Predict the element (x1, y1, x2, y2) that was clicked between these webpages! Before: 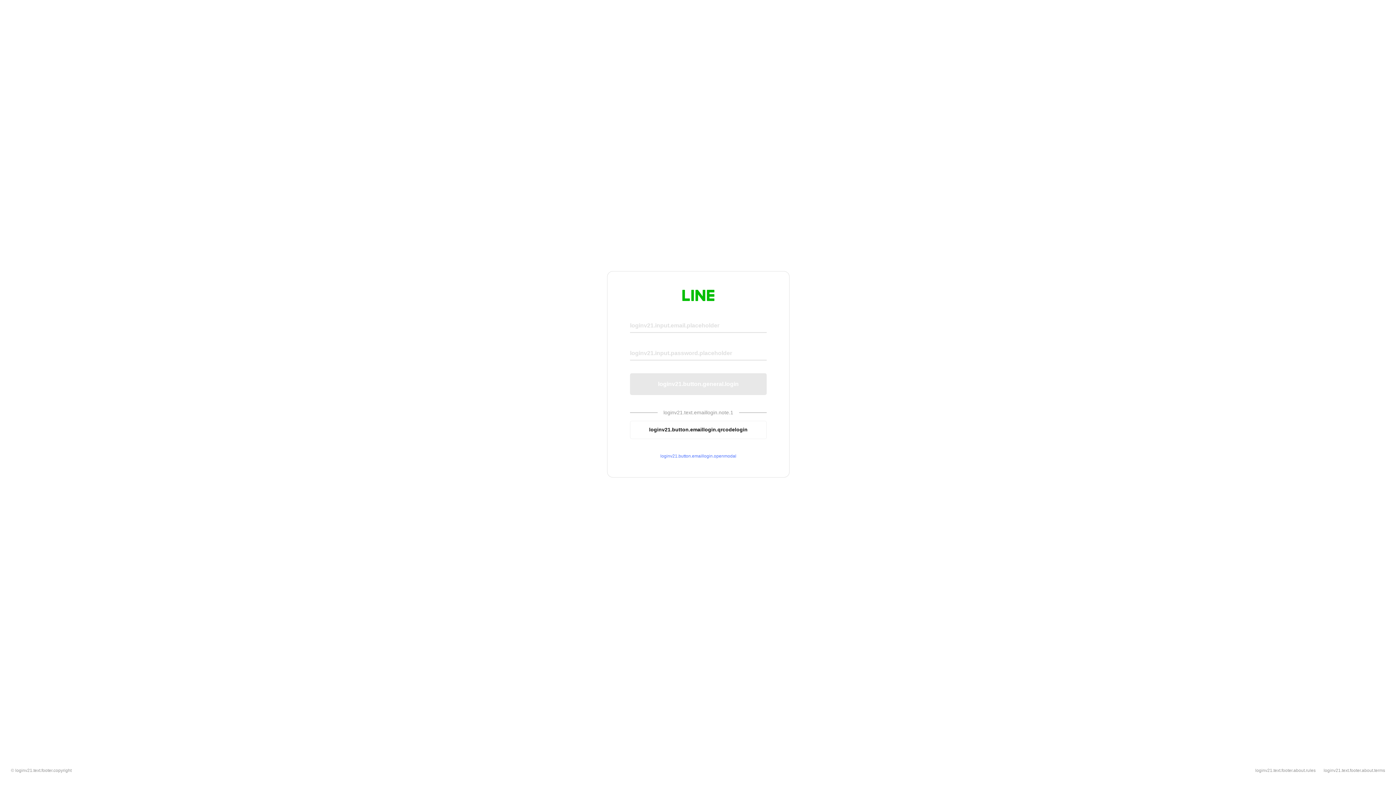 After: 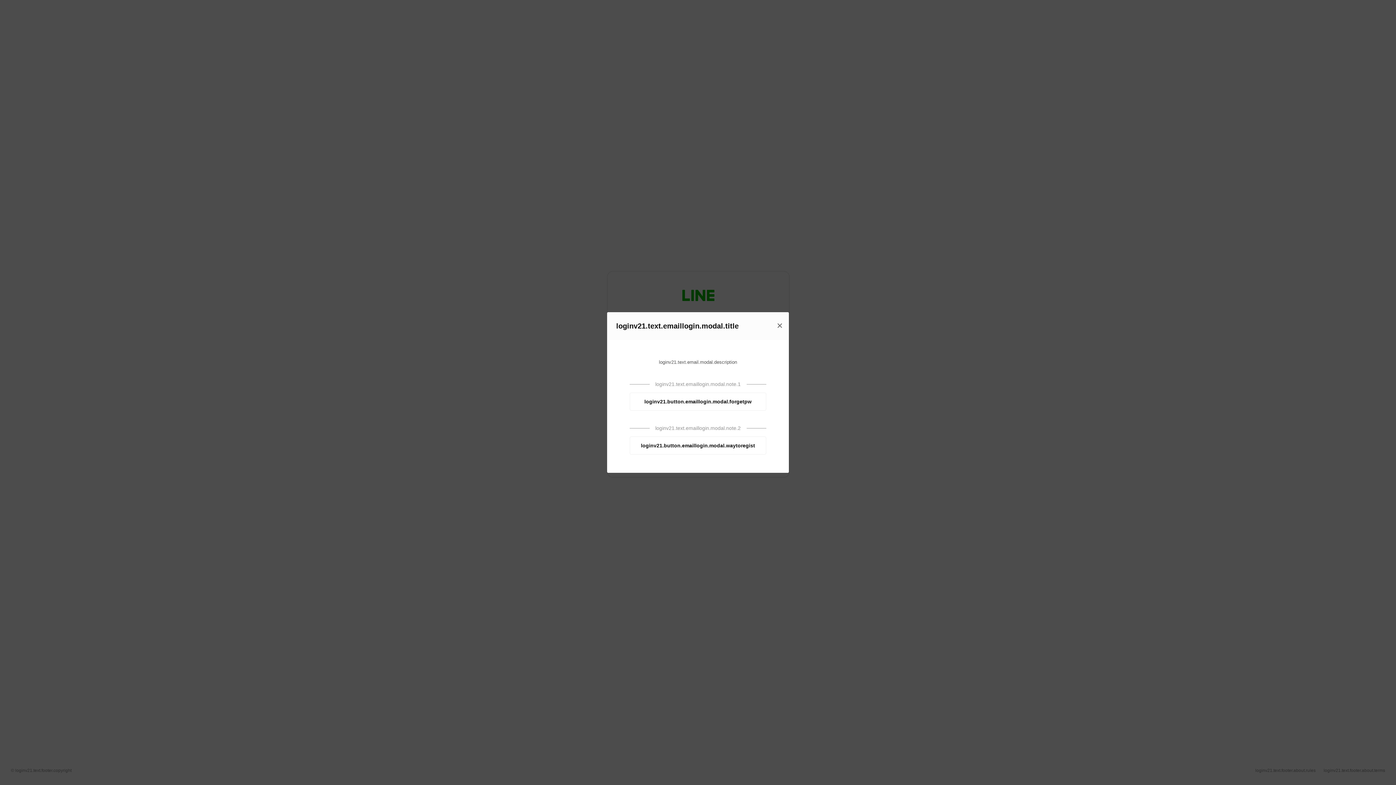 Action: bbox: (630, 453, 766, 459) label: loginv21.button.emaillogin.openmodal